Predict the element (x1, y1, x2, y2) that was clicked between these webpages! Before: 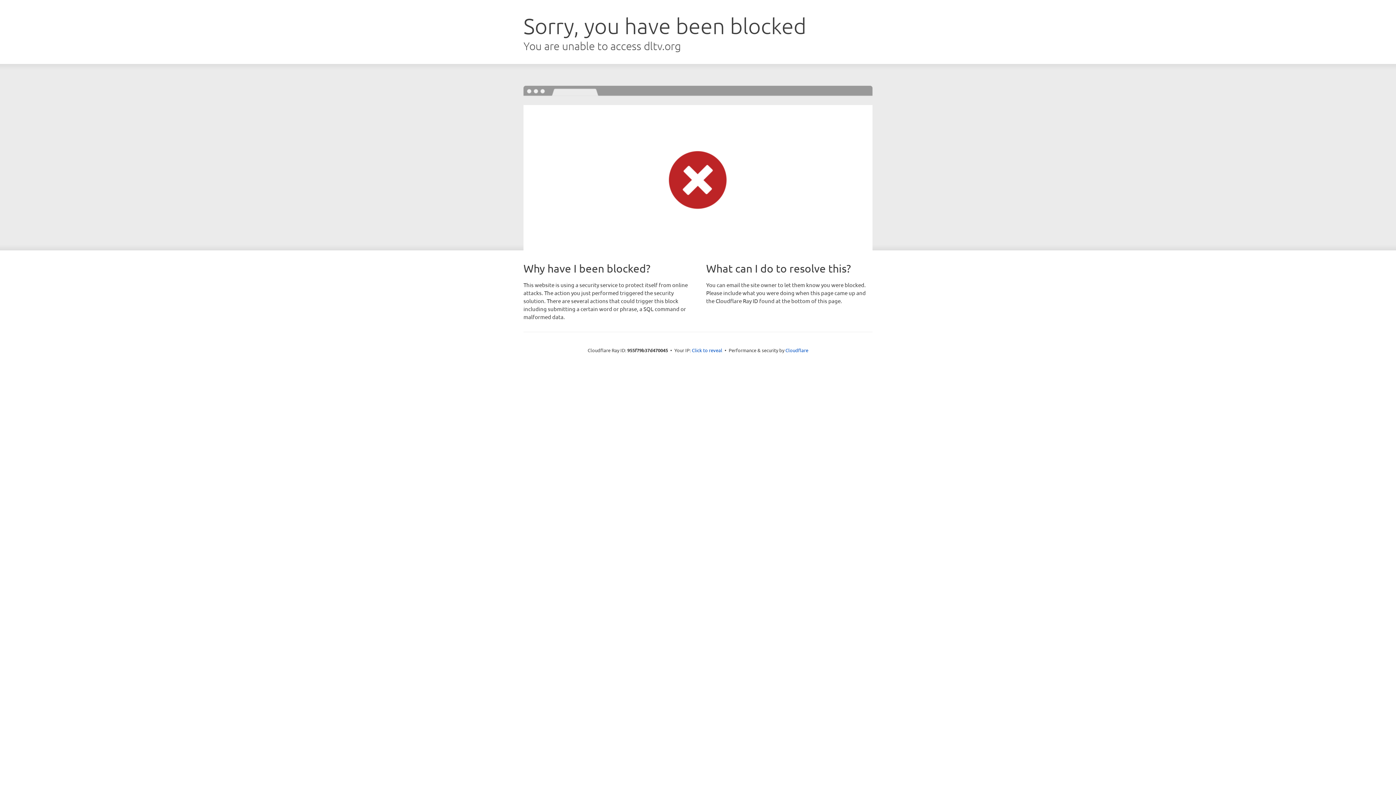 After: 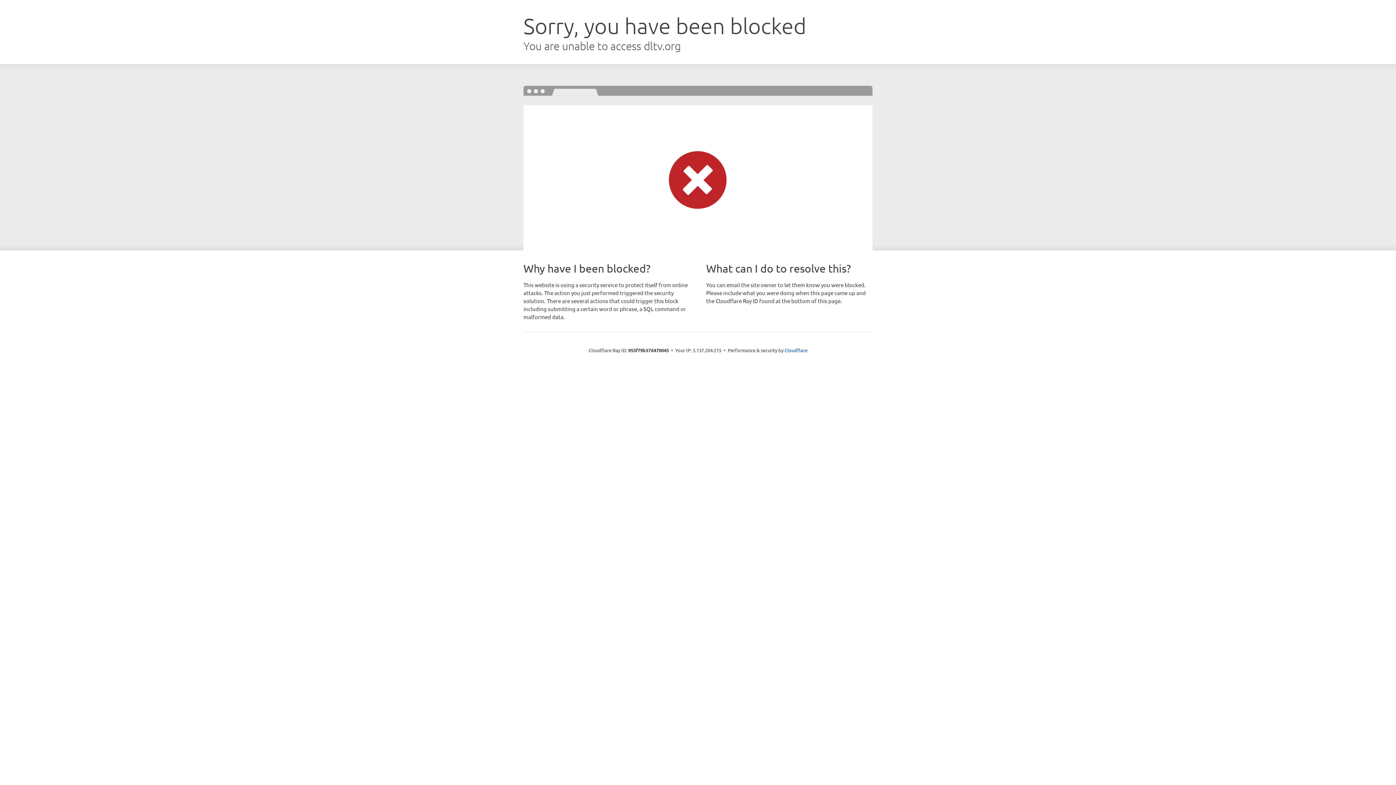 Action: bbox: (692, 346, 722, 353) label: Click to reveal